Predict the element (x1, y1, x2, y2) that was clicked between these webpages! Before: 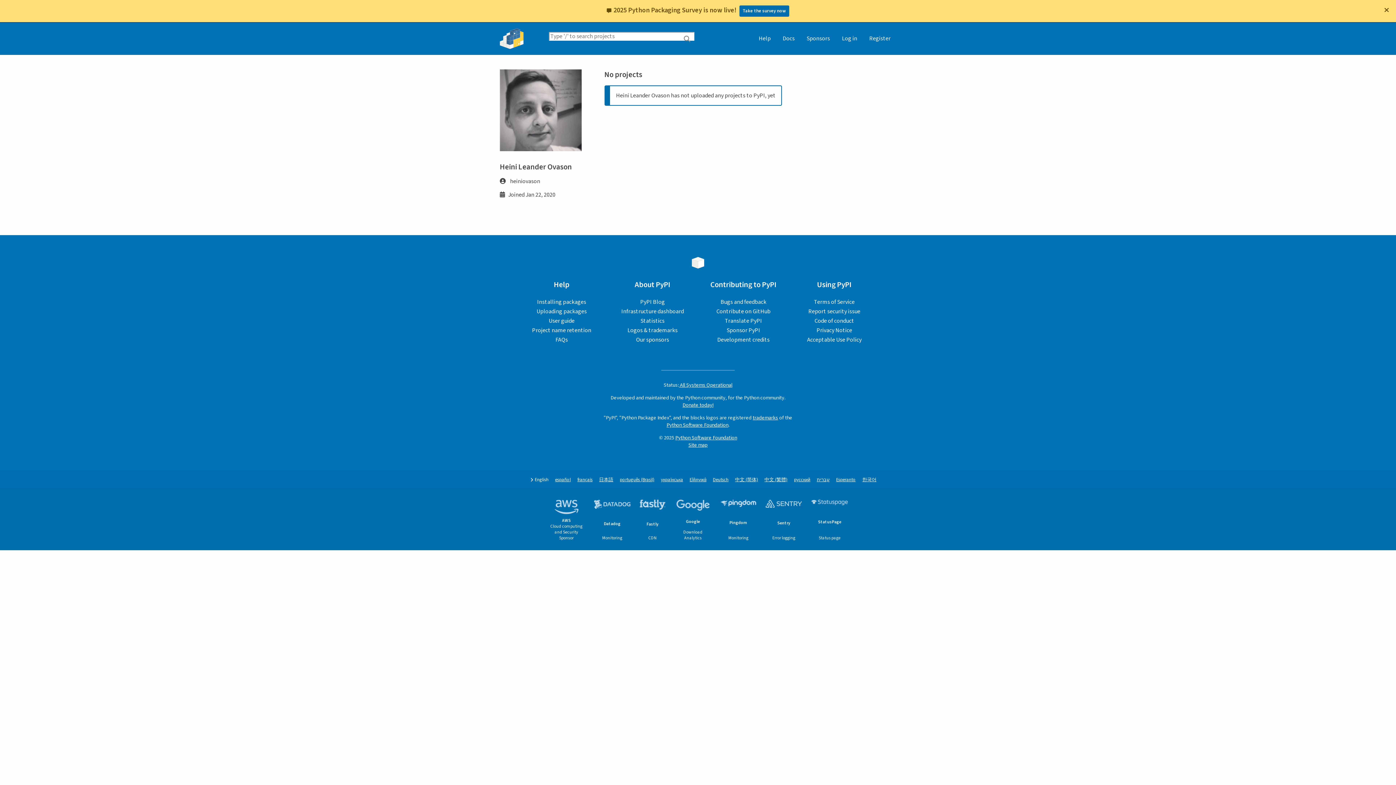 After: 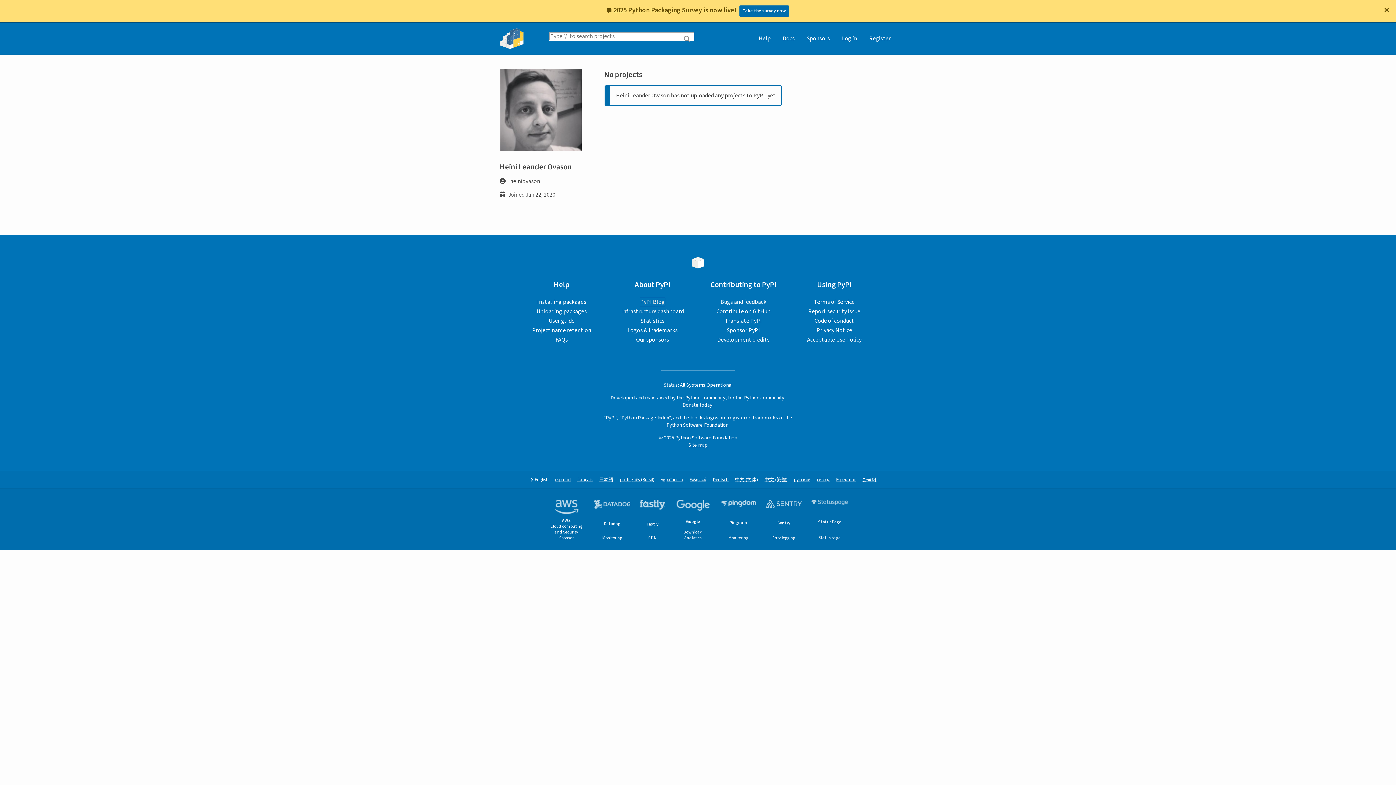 Action: label: PyPI Blog bbox: (640, 298, 665, 306)